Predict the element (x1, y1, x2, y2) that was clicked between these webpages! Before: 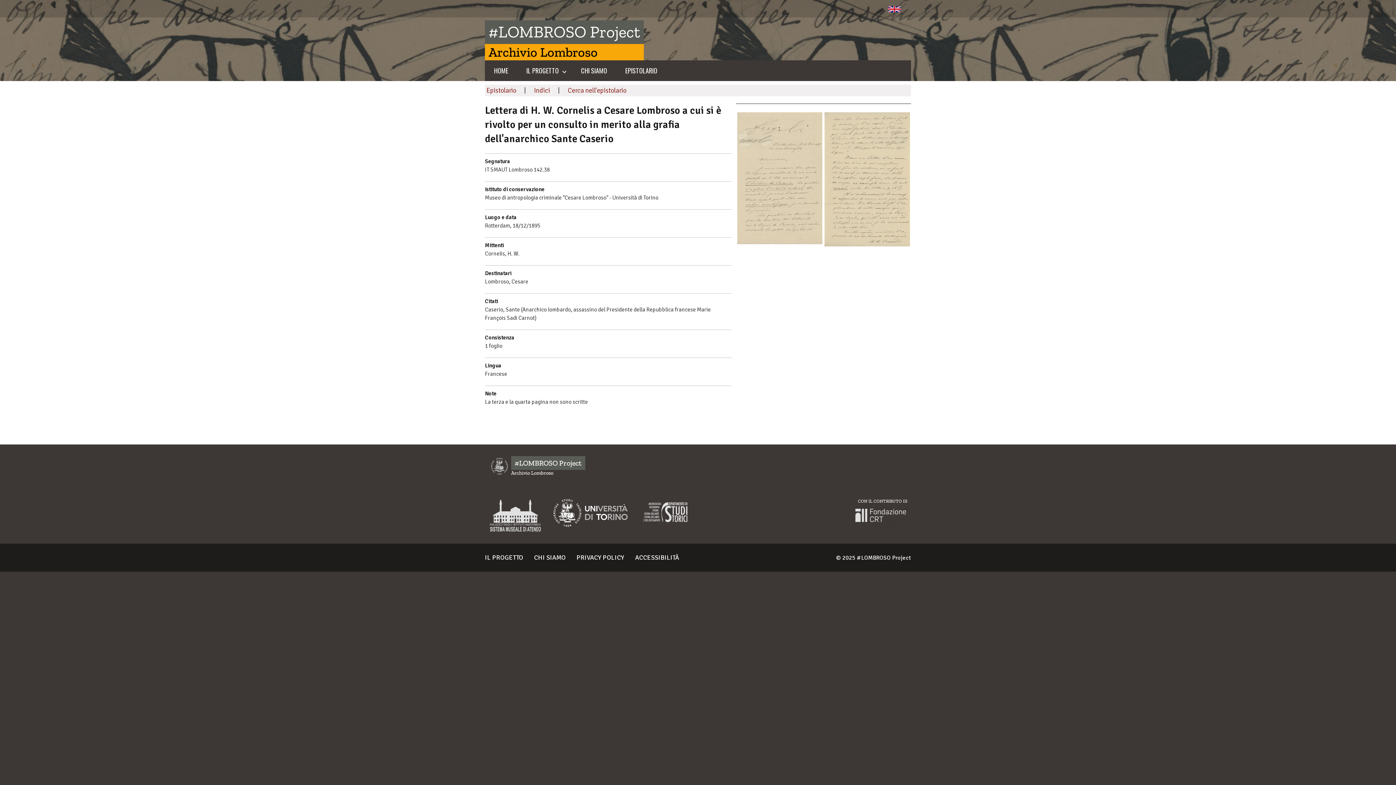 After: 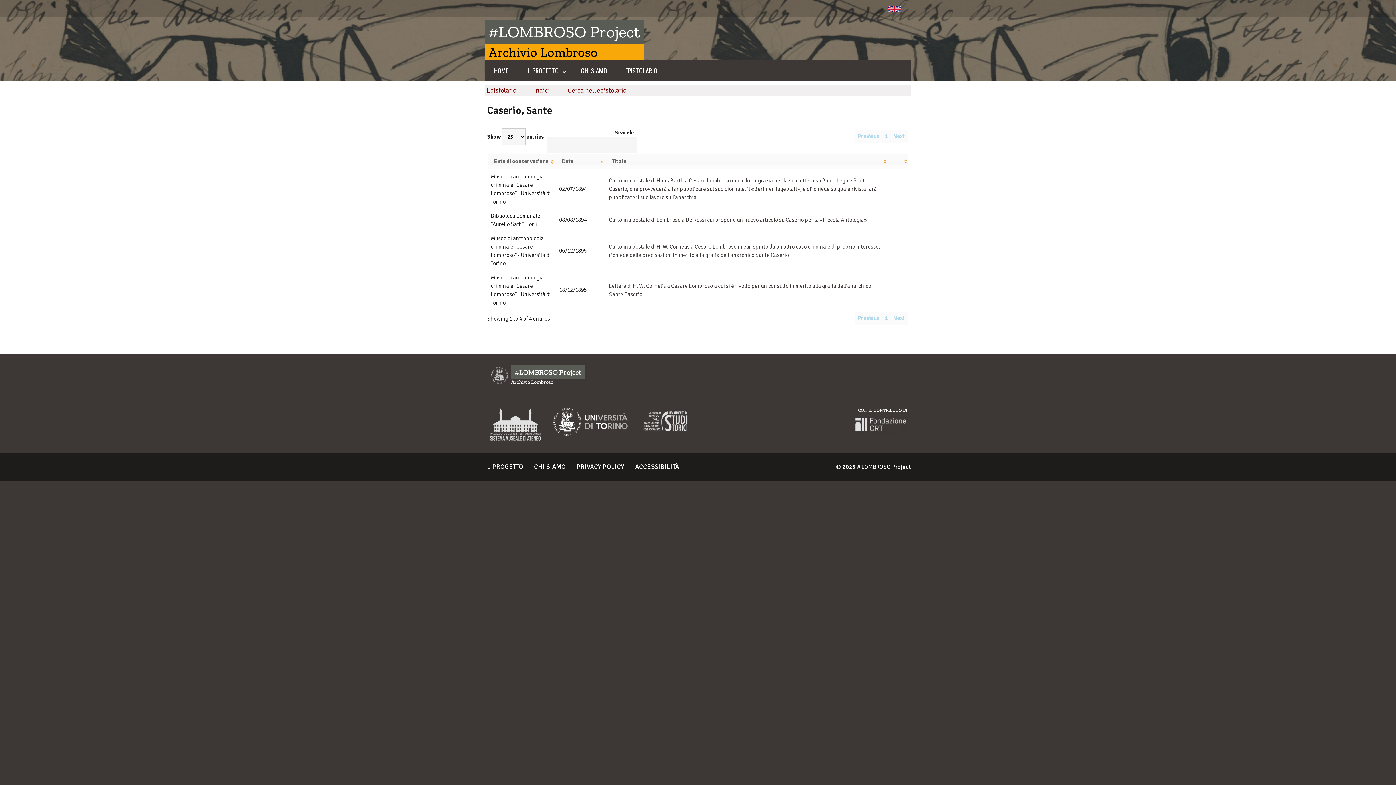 Action: bbox: (485, 306, 520, 313) label: Caserio, Sante